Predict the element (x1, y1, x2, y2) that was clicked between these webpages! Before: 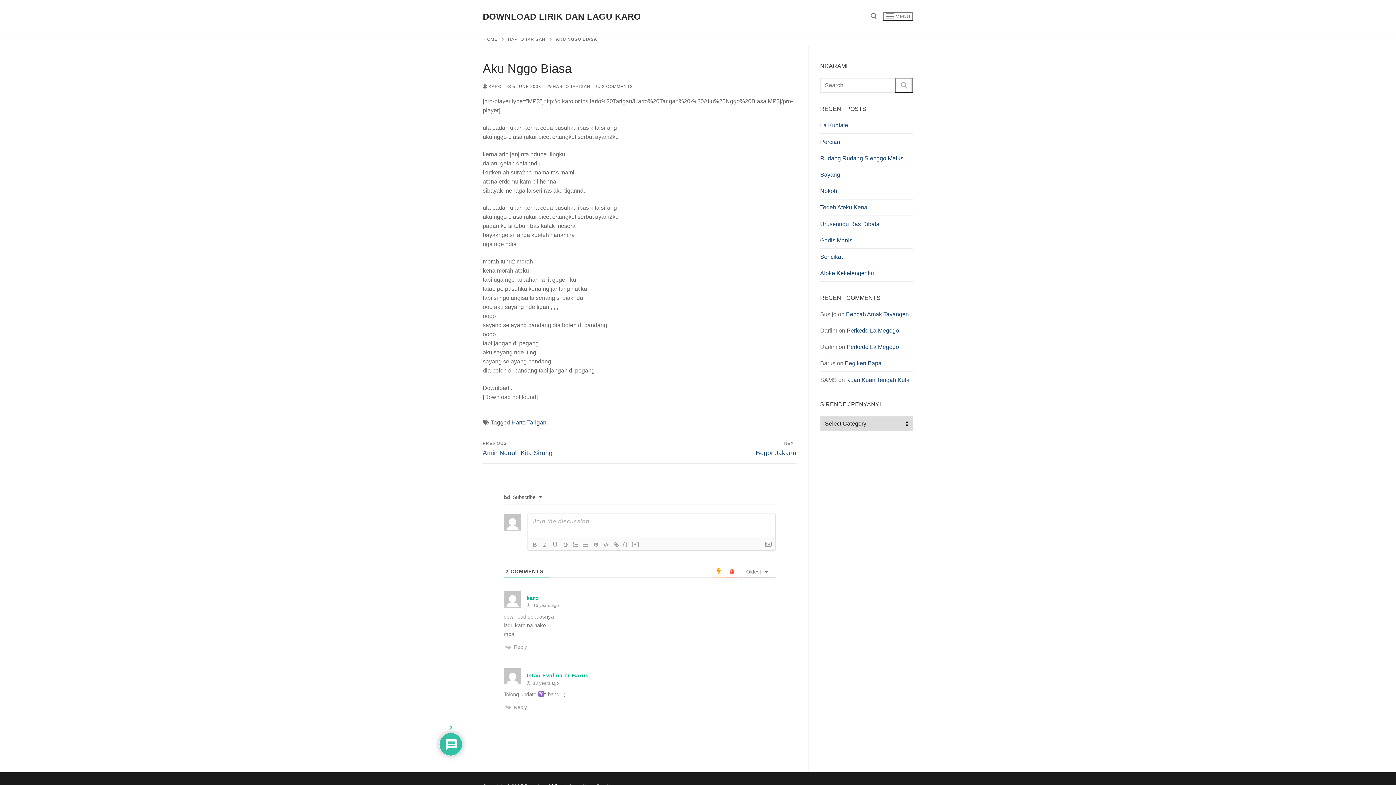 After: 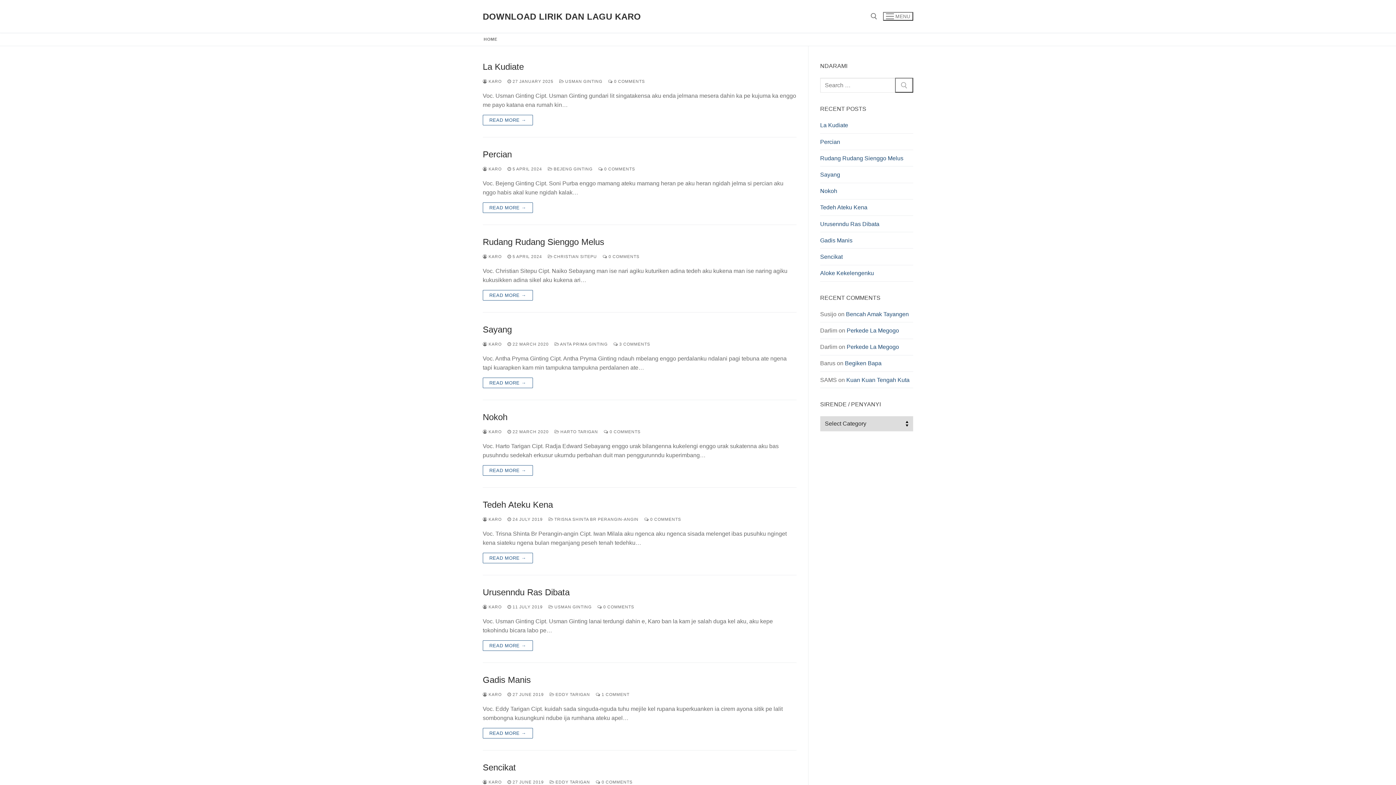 Action: label: DOWNLOAD LIRIK DAN LAGU KARO bbox: (482, 11, 641, 21)